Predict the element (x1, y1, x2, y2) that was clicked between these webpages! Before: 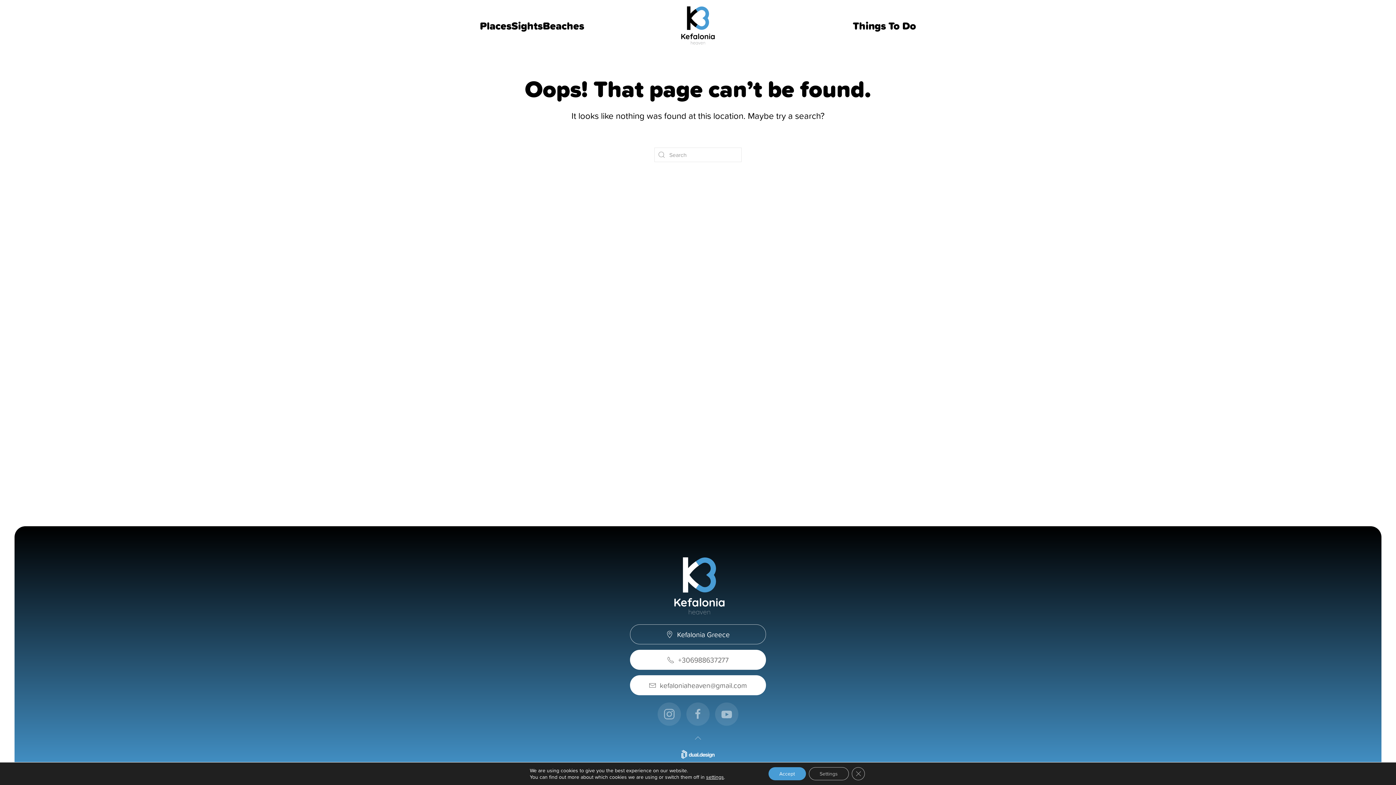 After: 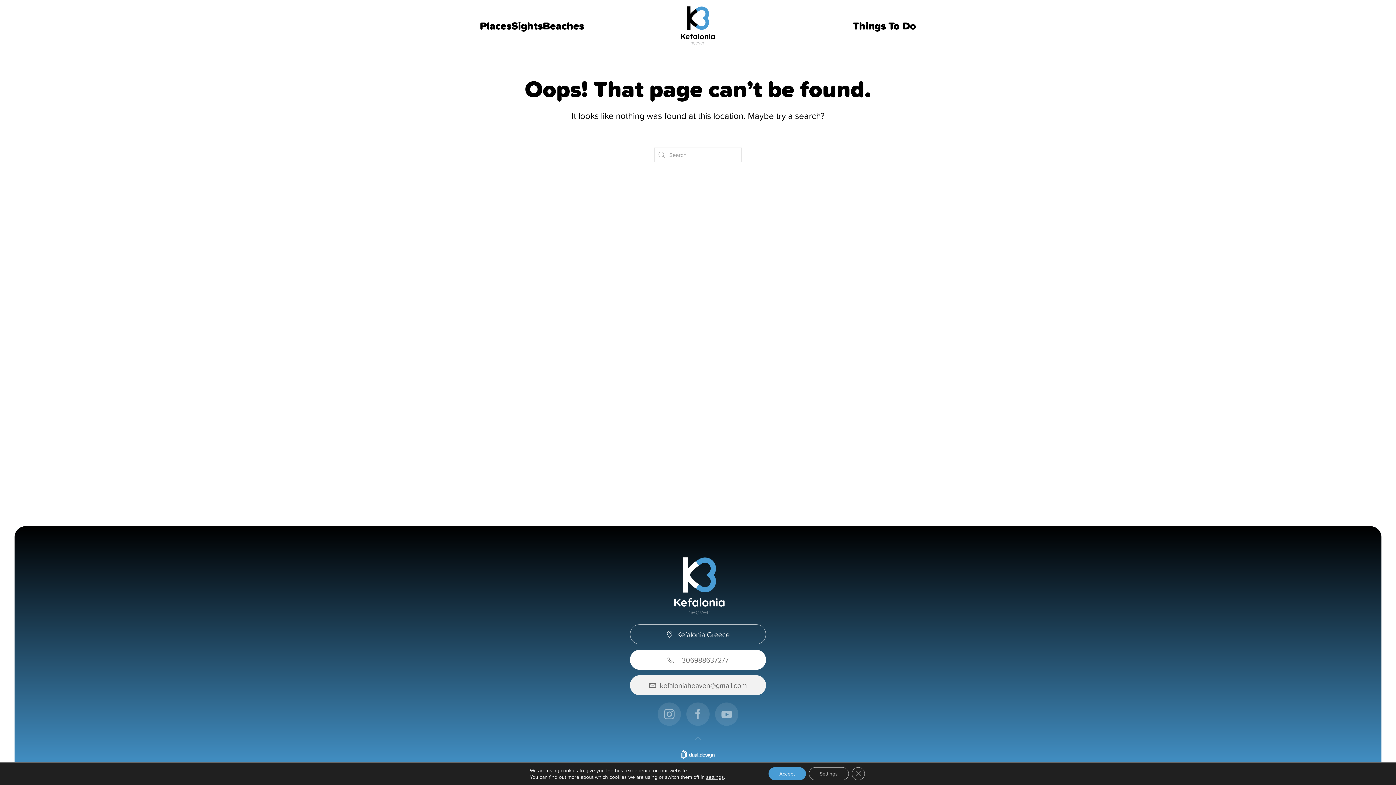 Action: bbox: (630, 675, 766, 695) label: kefaloniaheaven@gmail.com